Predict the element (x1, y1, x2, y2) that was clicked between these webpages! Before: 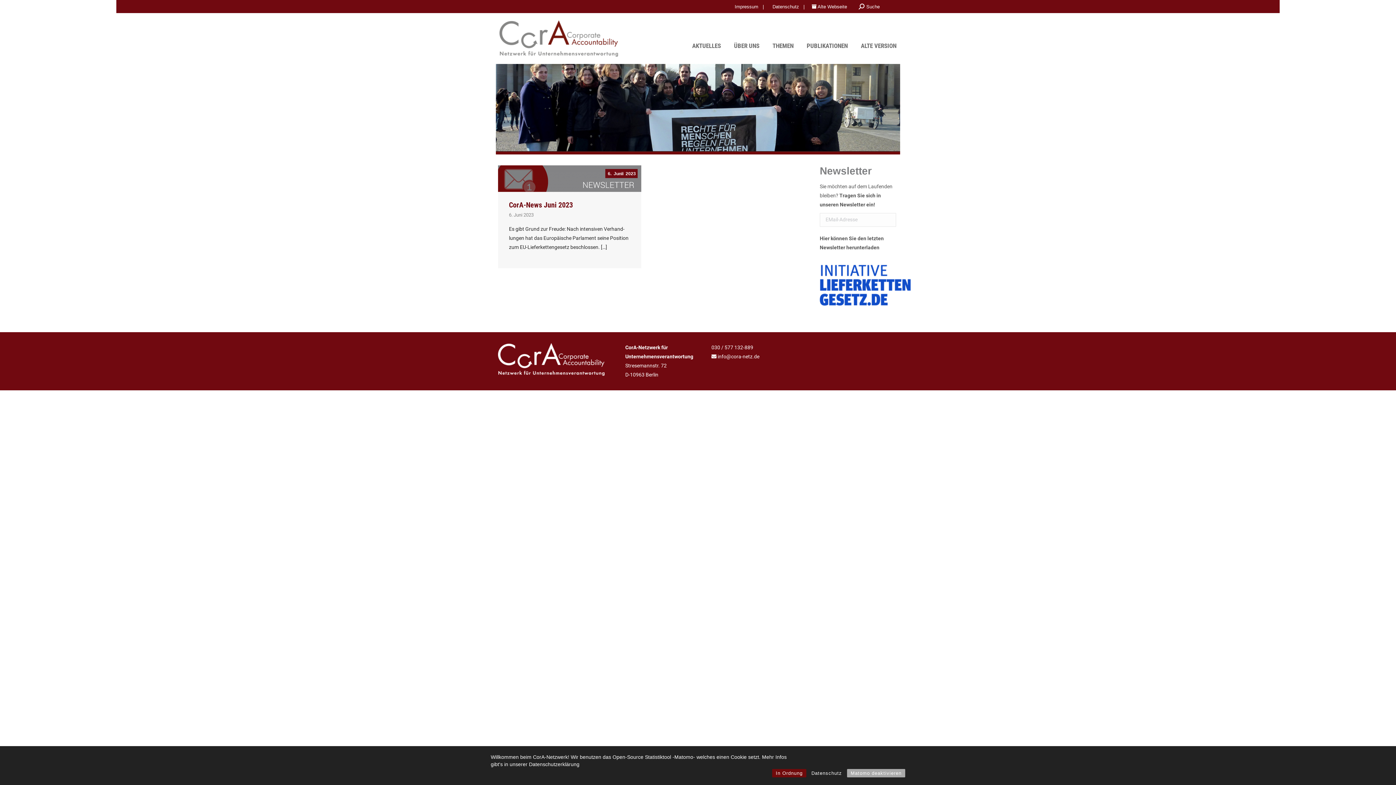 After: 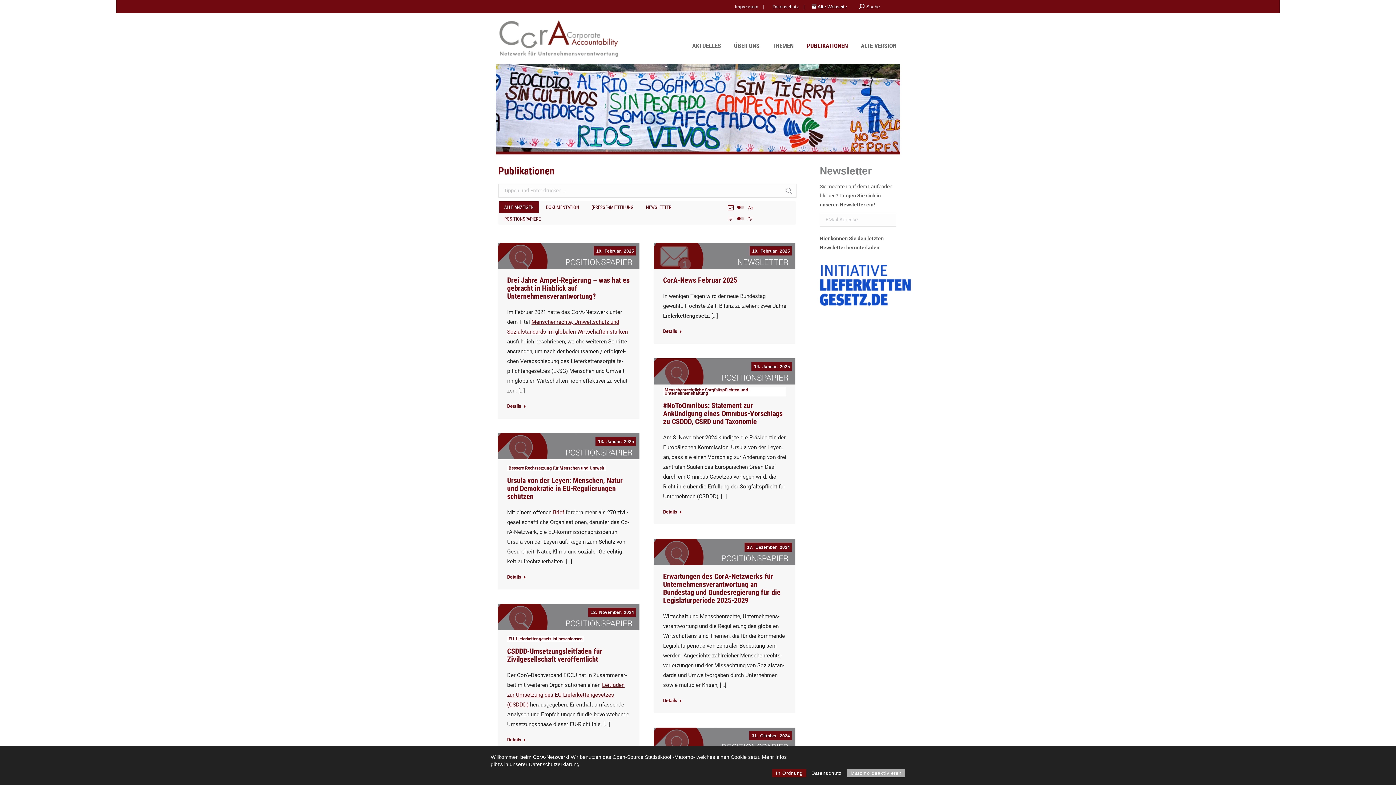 Action: label: PUBLIKATIONEN bbox: (805, 31, 849, 60)